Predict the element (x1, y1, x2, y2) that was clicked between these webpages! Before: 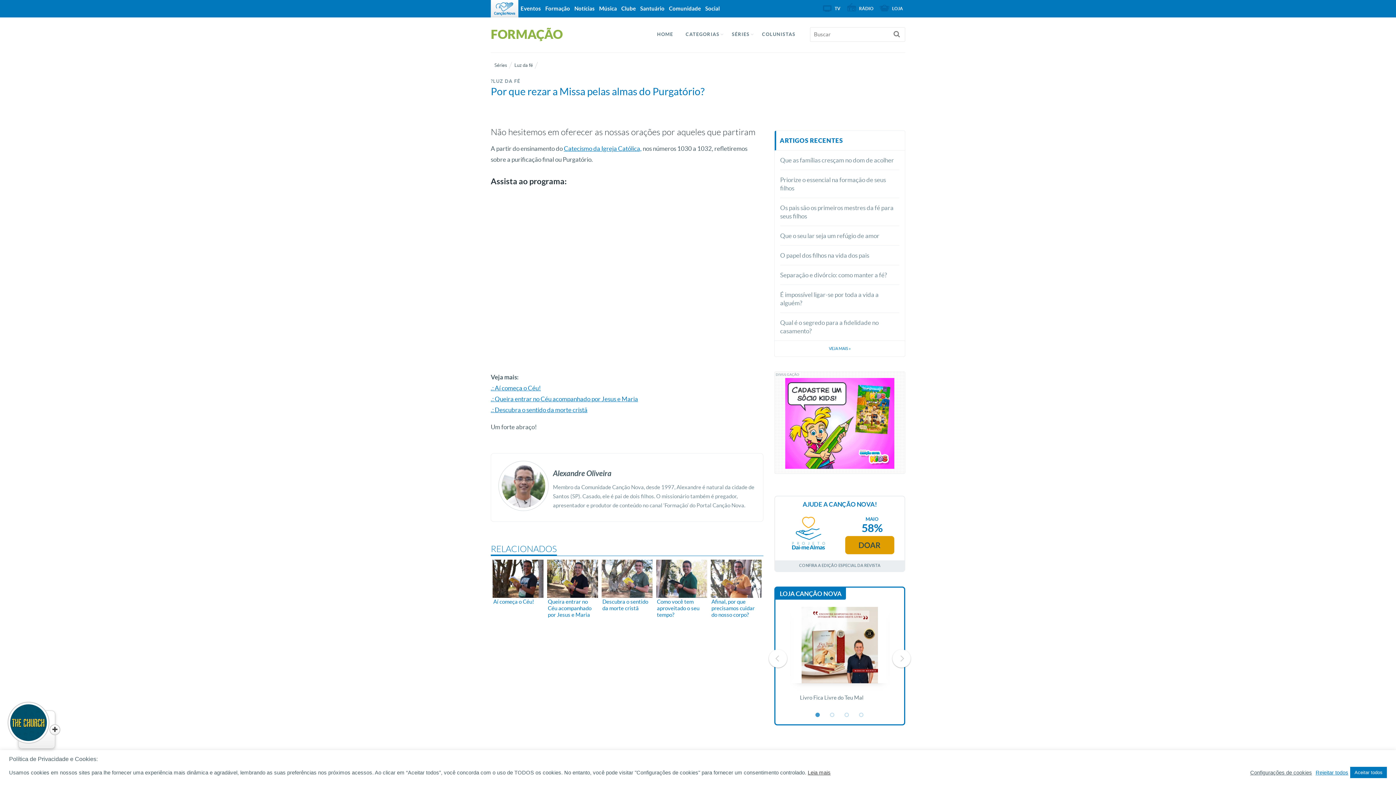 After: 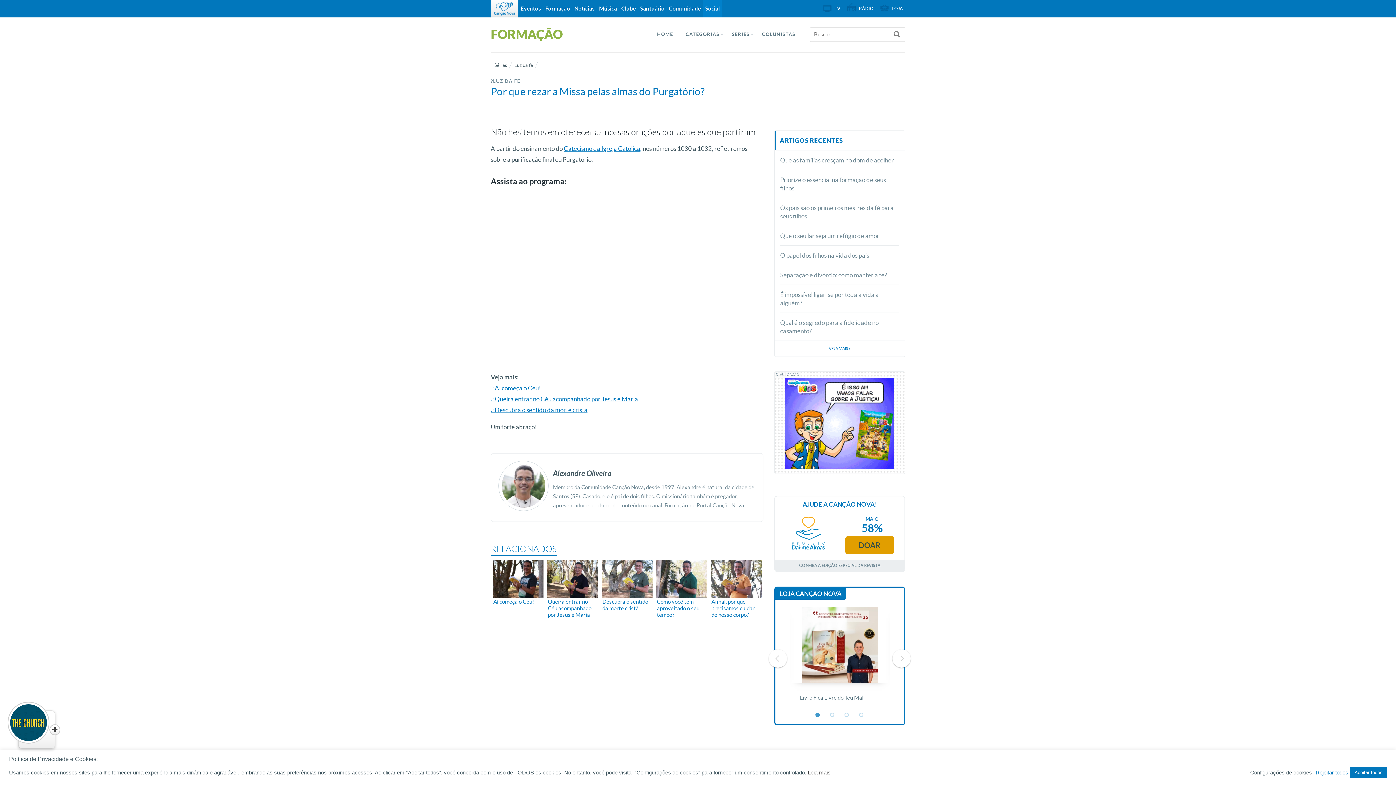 Action: bbox: (703, 0, 722, 17) label: Social